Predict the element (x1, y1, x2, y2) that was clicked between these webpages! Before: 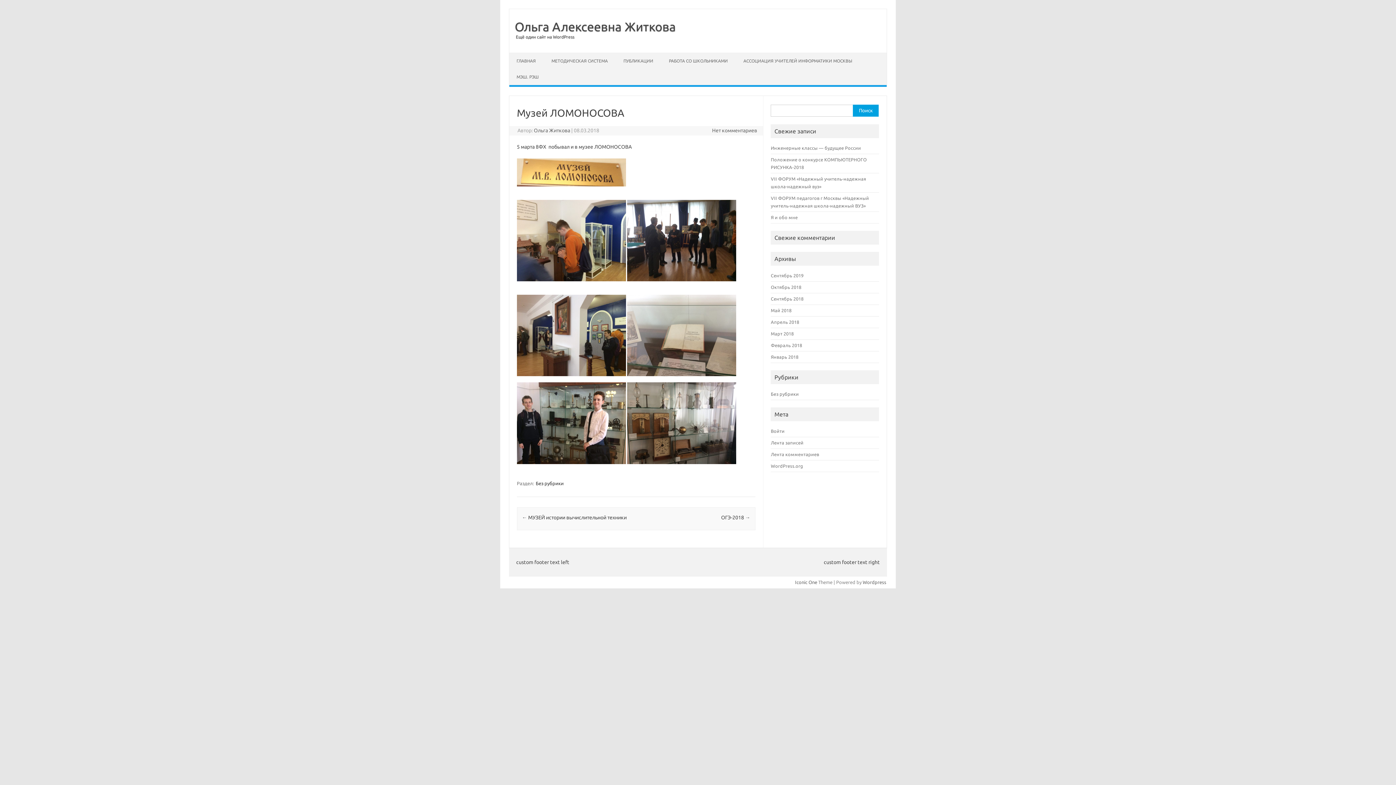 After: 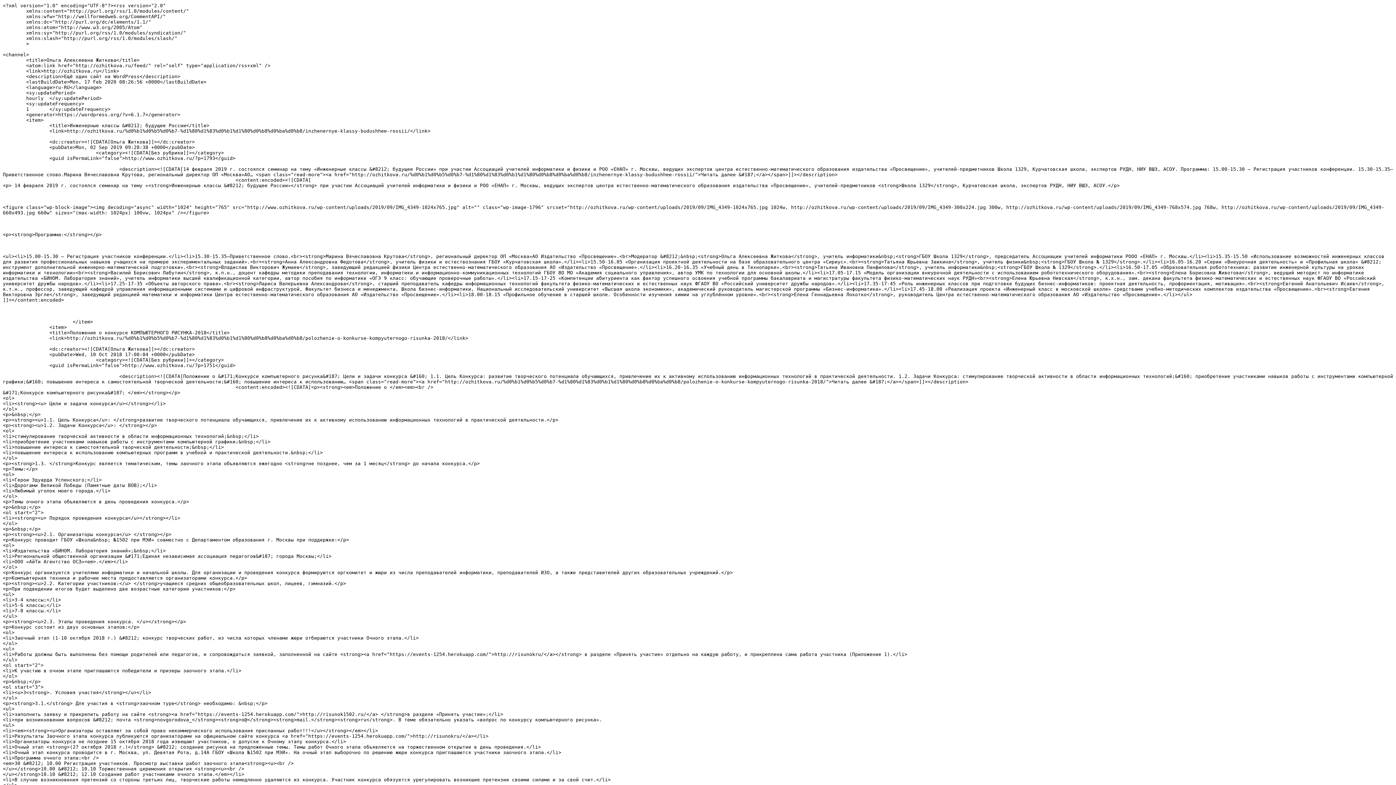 Action: bbox: (771, 440, 803, 445) label: Лента записей